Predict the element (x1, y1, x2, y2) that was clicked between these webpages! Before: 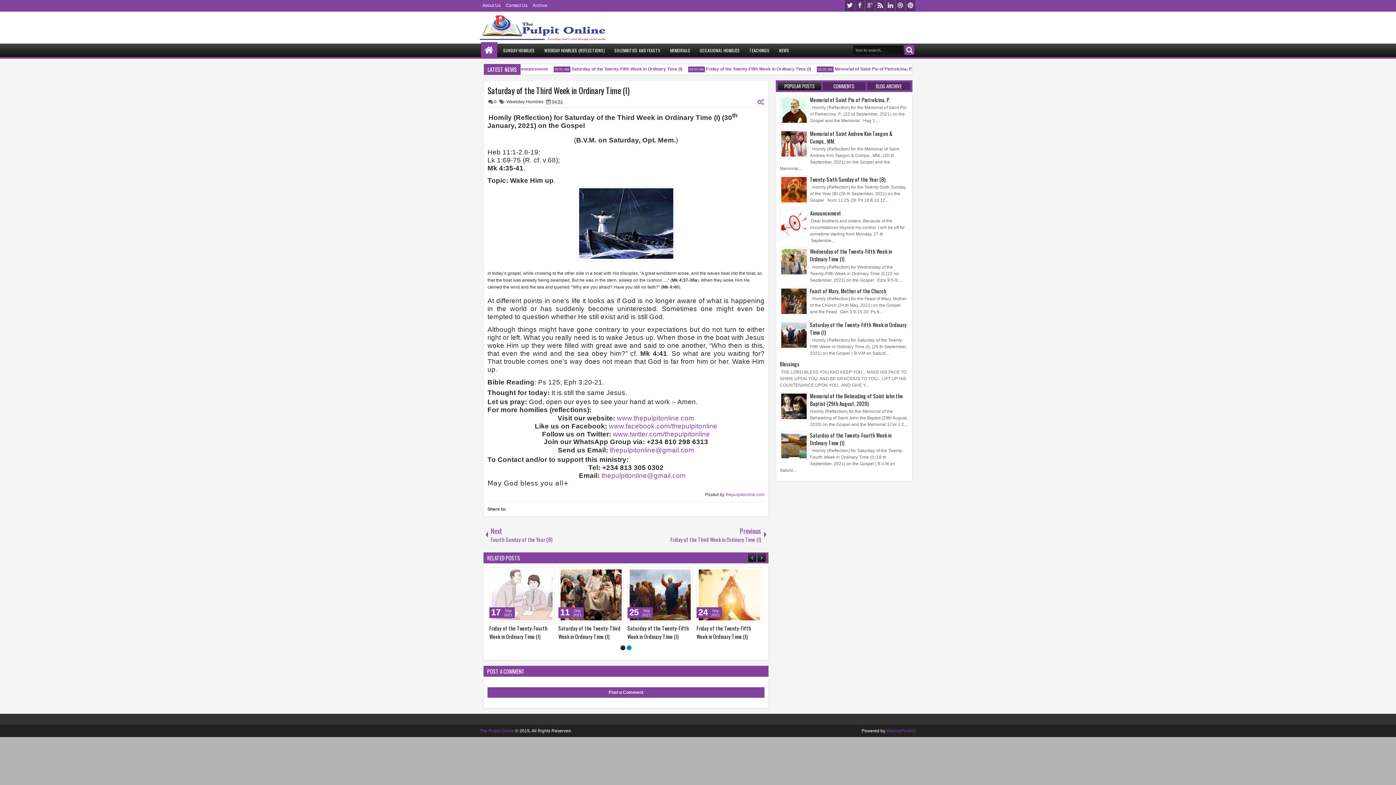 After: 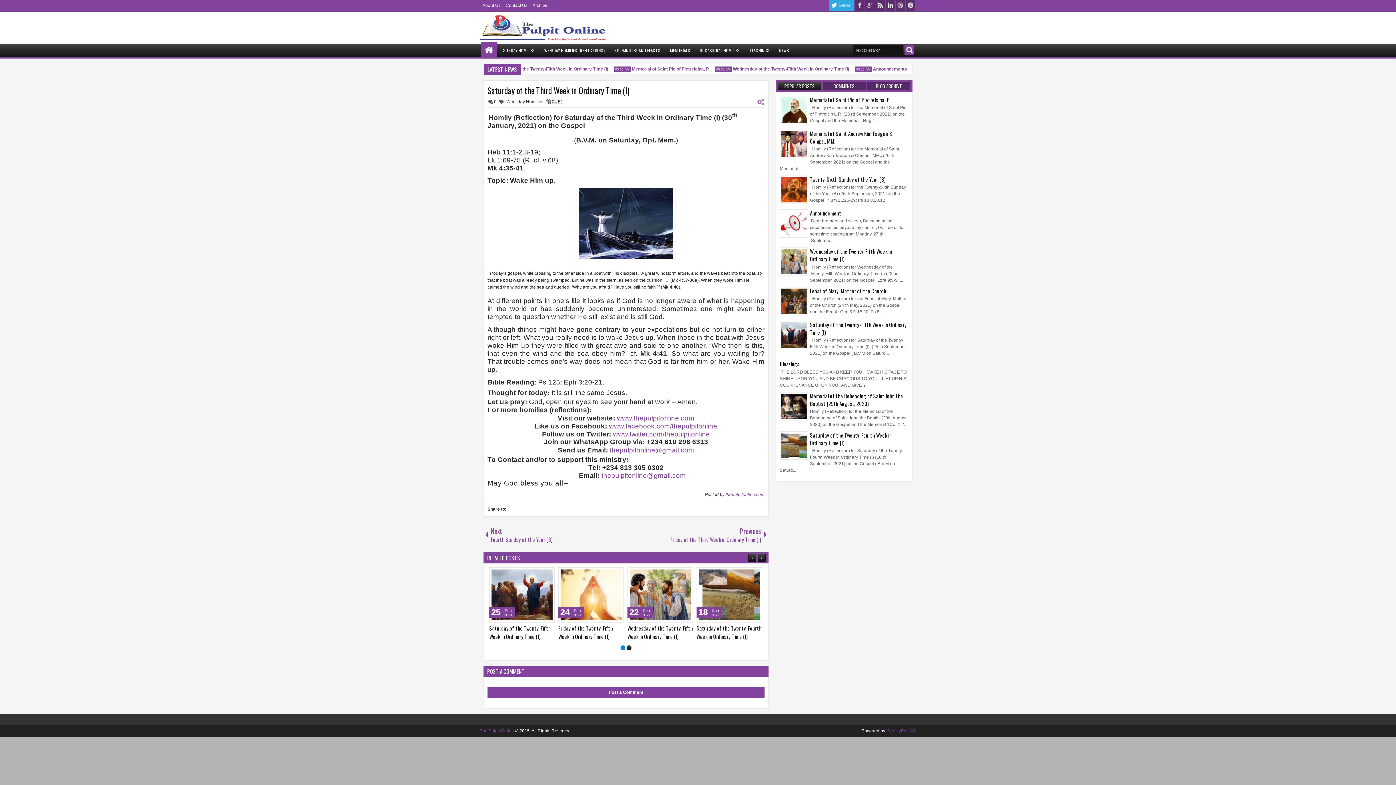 Action: bbox: (845, 0, 854, 11) label: twitter